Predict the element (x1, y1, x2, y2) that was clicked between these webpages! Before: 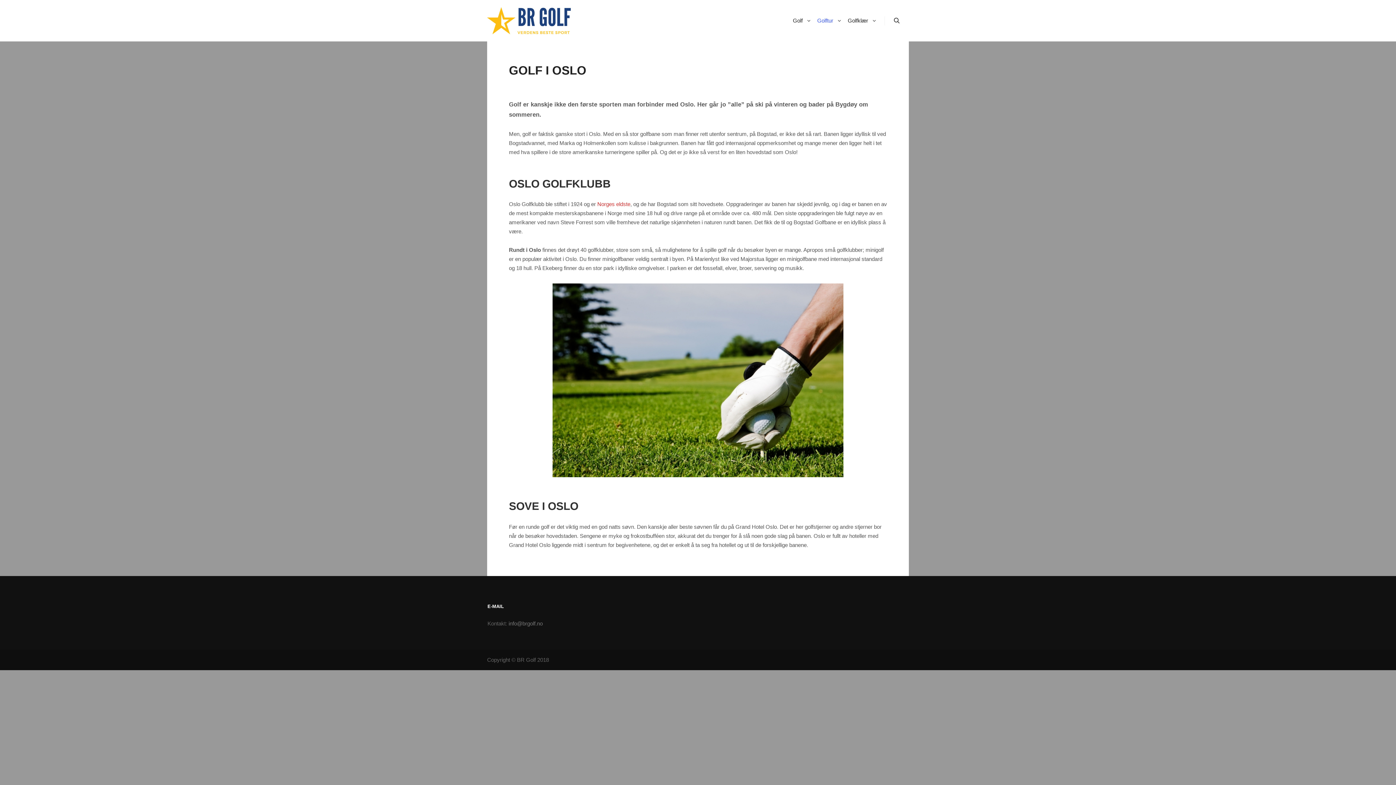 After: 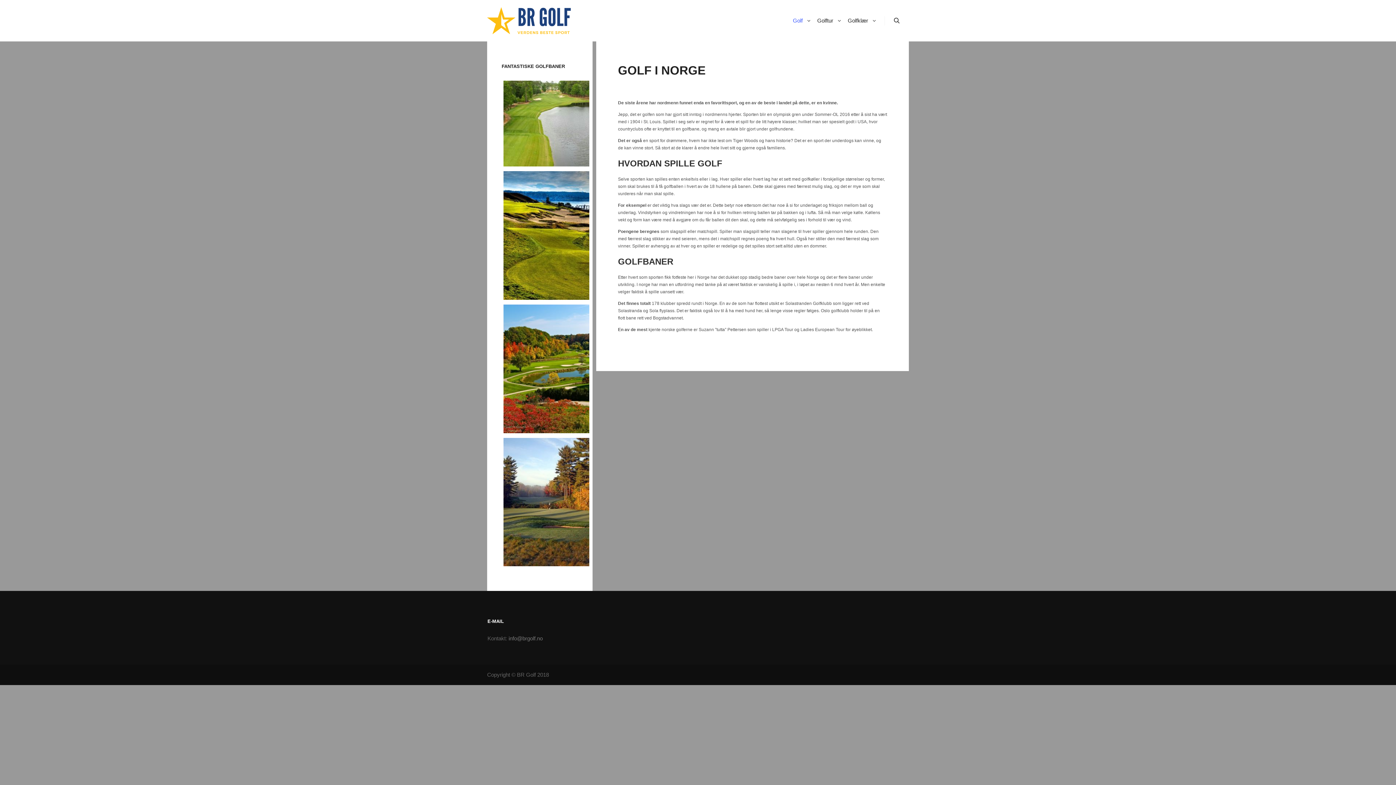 Action: bbox: (487, 0, 570, 41)